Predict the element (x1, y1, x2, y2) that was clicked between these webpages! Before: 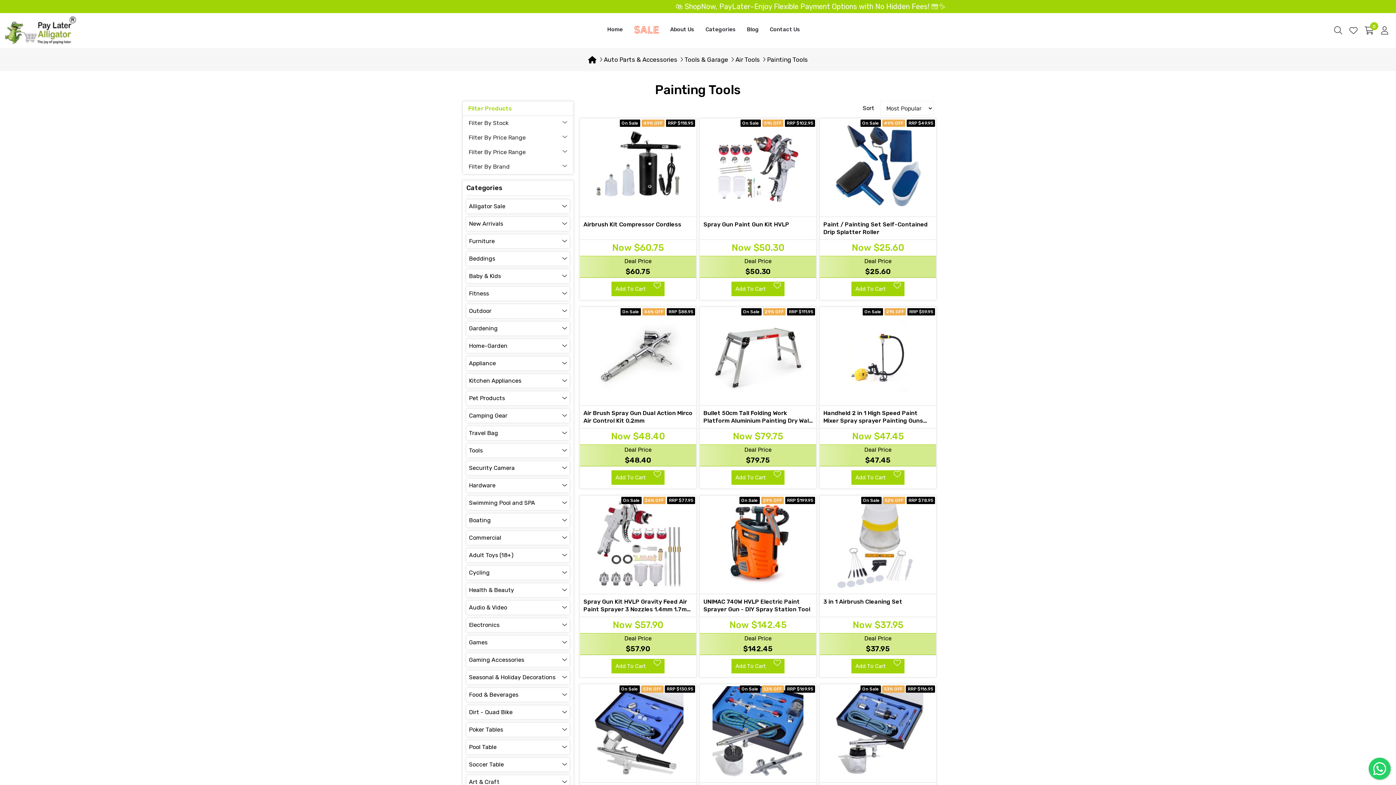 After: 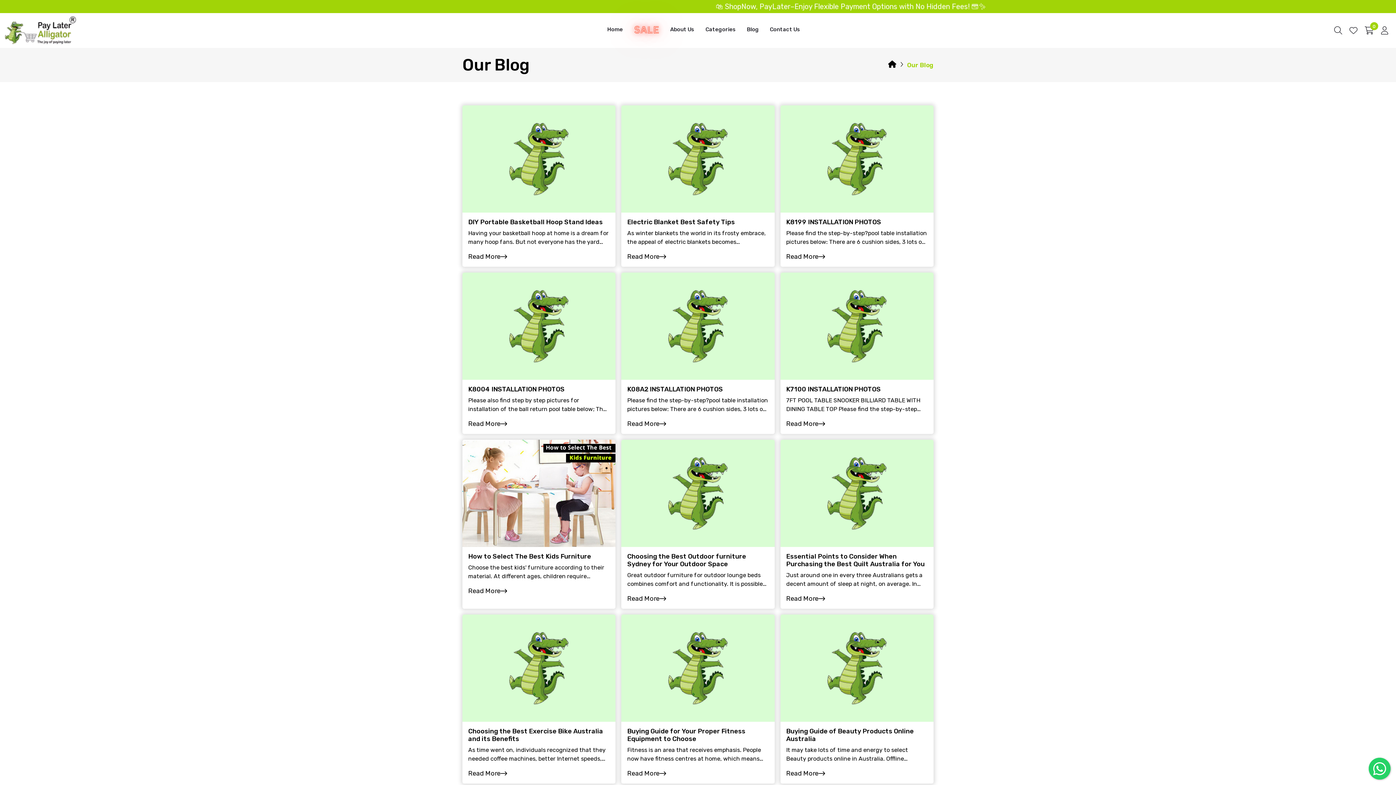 Action: bbox: (747, 25, 759, 33) label: Blog